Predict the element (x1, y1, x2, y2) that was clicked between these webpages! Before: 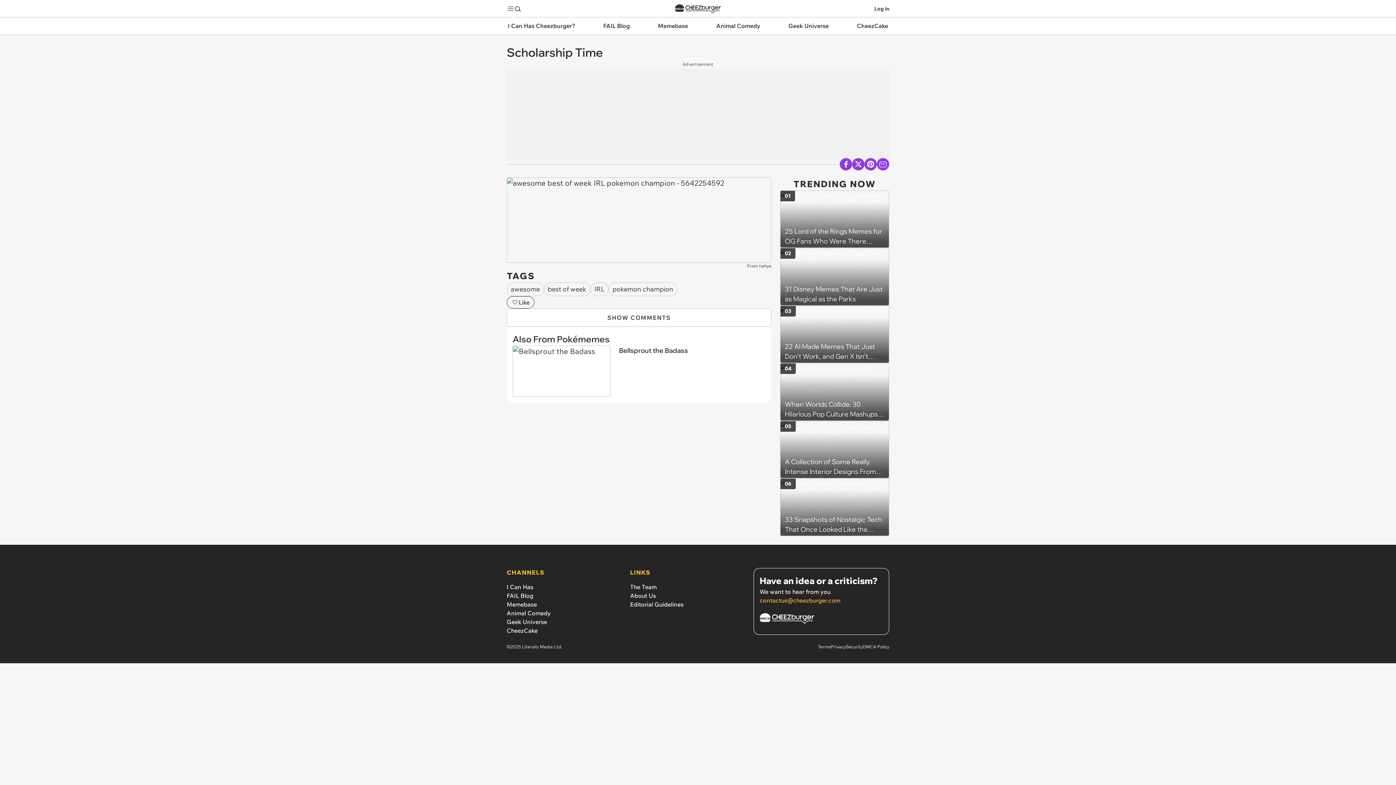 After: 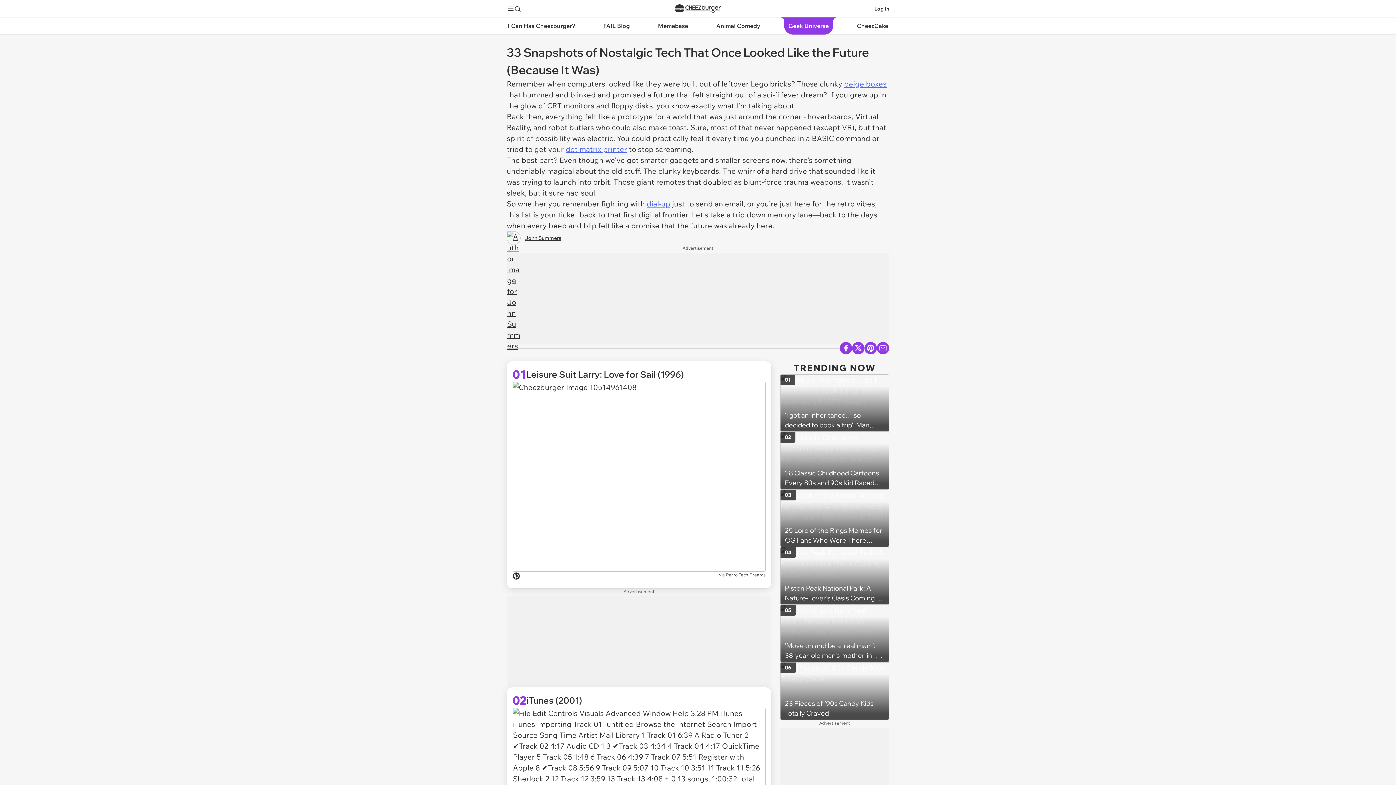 Action: label: 33 Snapshots of Nostalgic Tech That Once Looked Like the Future (Because It Was)
06 bbox: (780, 478, 889, 536)